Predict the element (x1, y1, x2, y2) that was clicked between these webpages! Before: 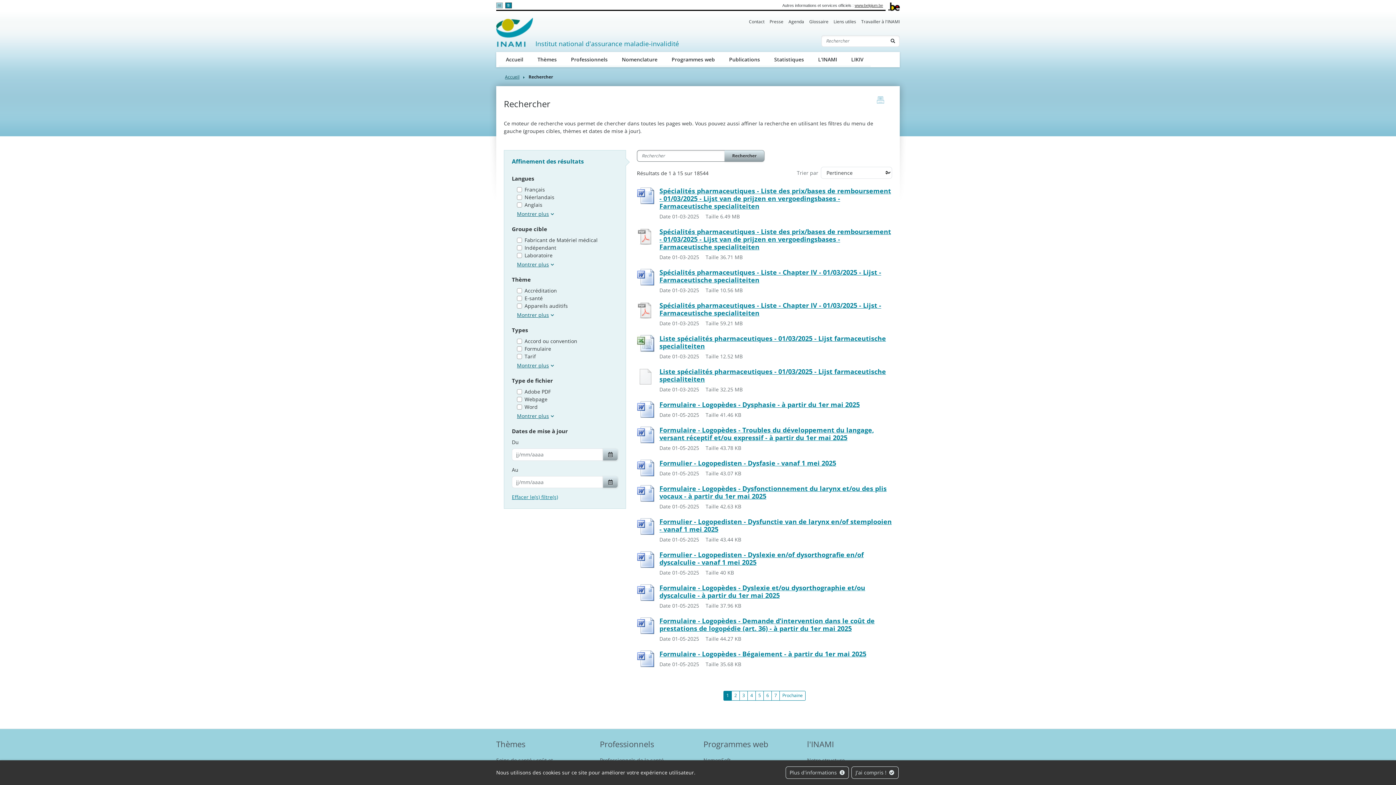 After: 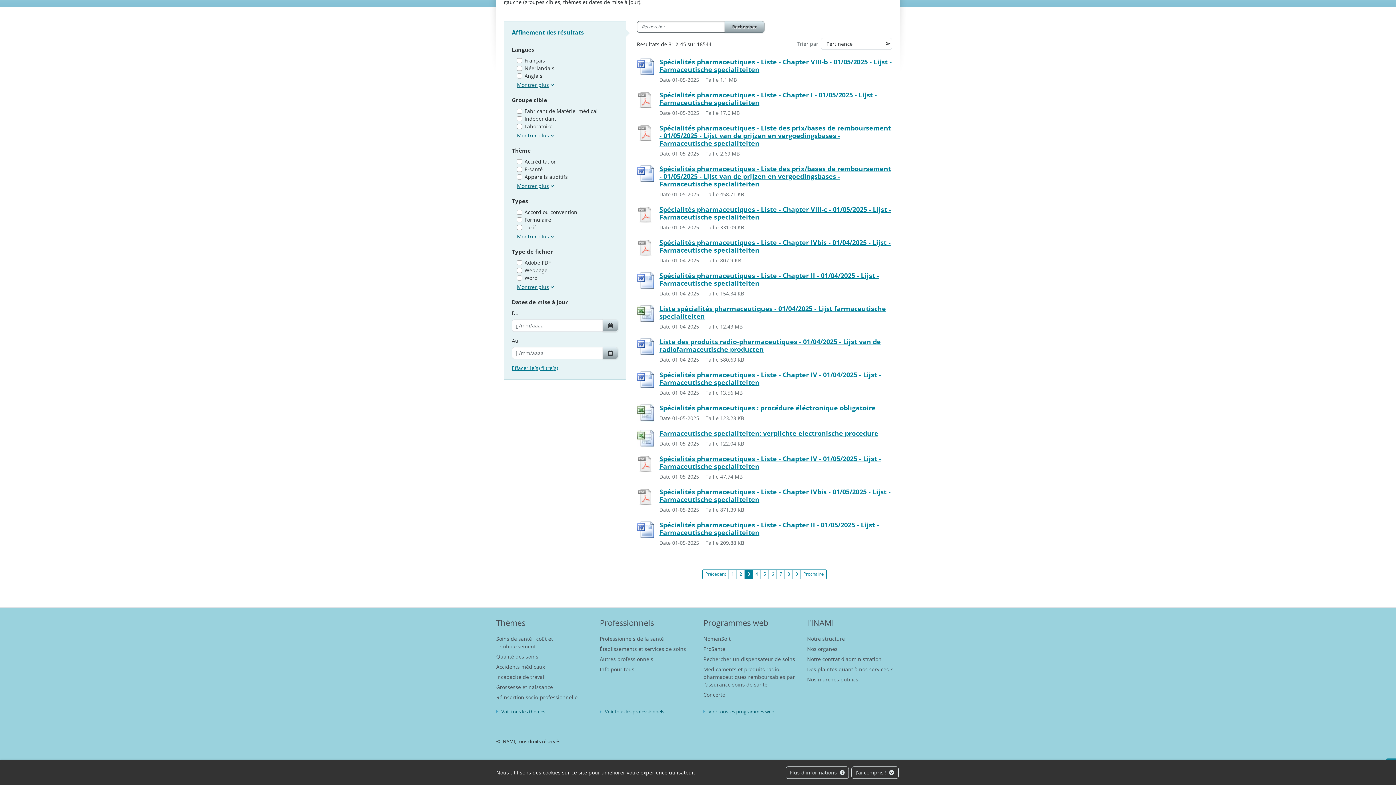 Action: bbox: (739, 691, 748, 701) label: 3